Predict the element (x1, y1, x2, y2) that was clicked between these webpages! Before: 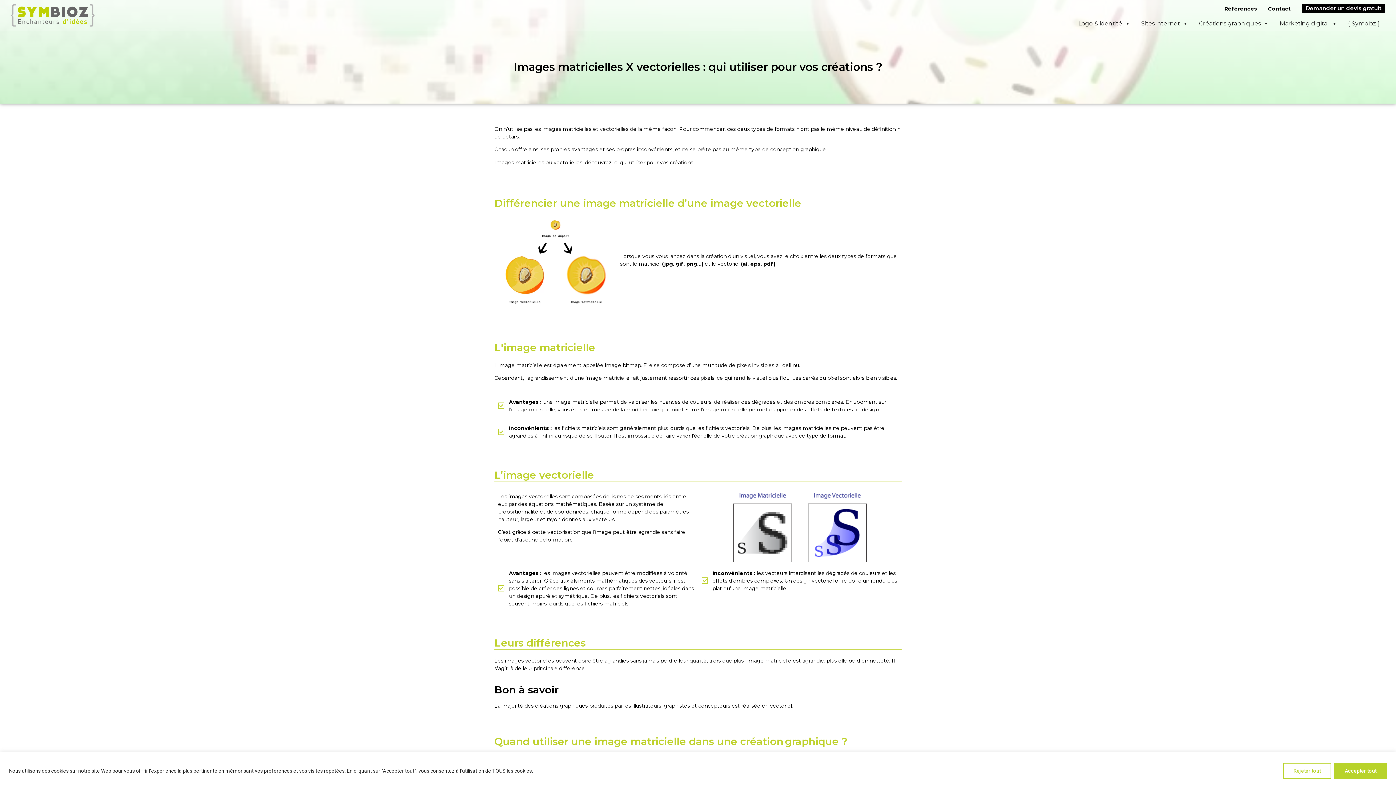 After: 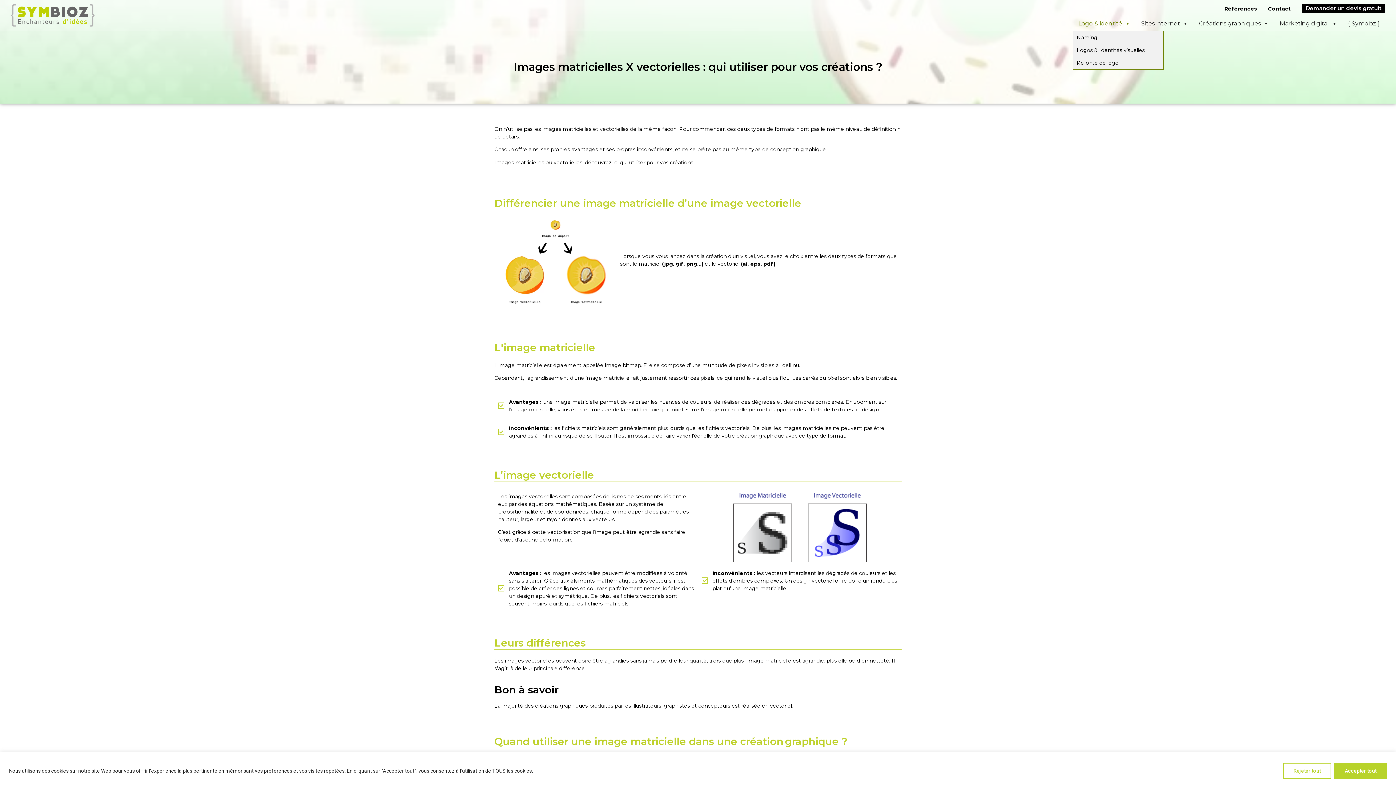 Action: label: Logo & identité bbox: (1073, 16, 1135, 30)